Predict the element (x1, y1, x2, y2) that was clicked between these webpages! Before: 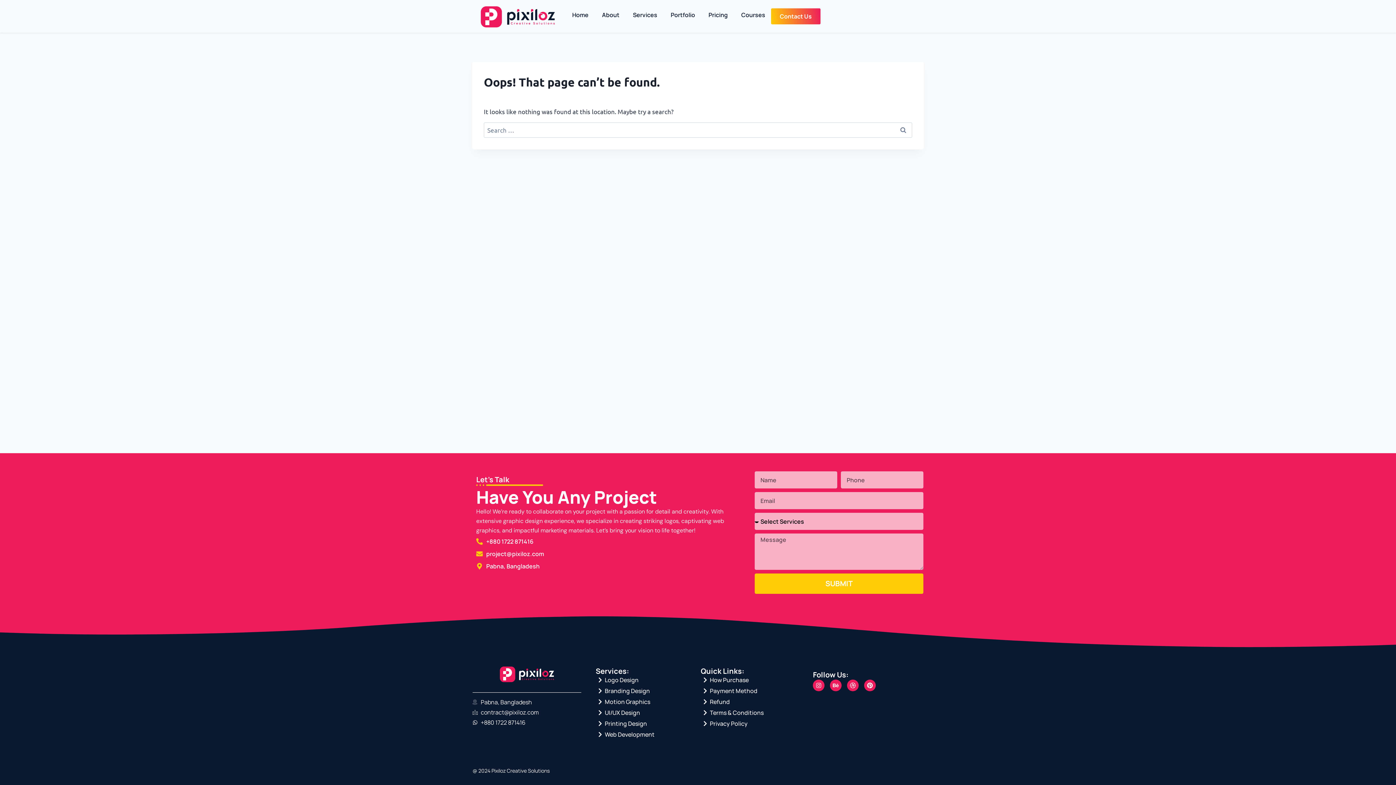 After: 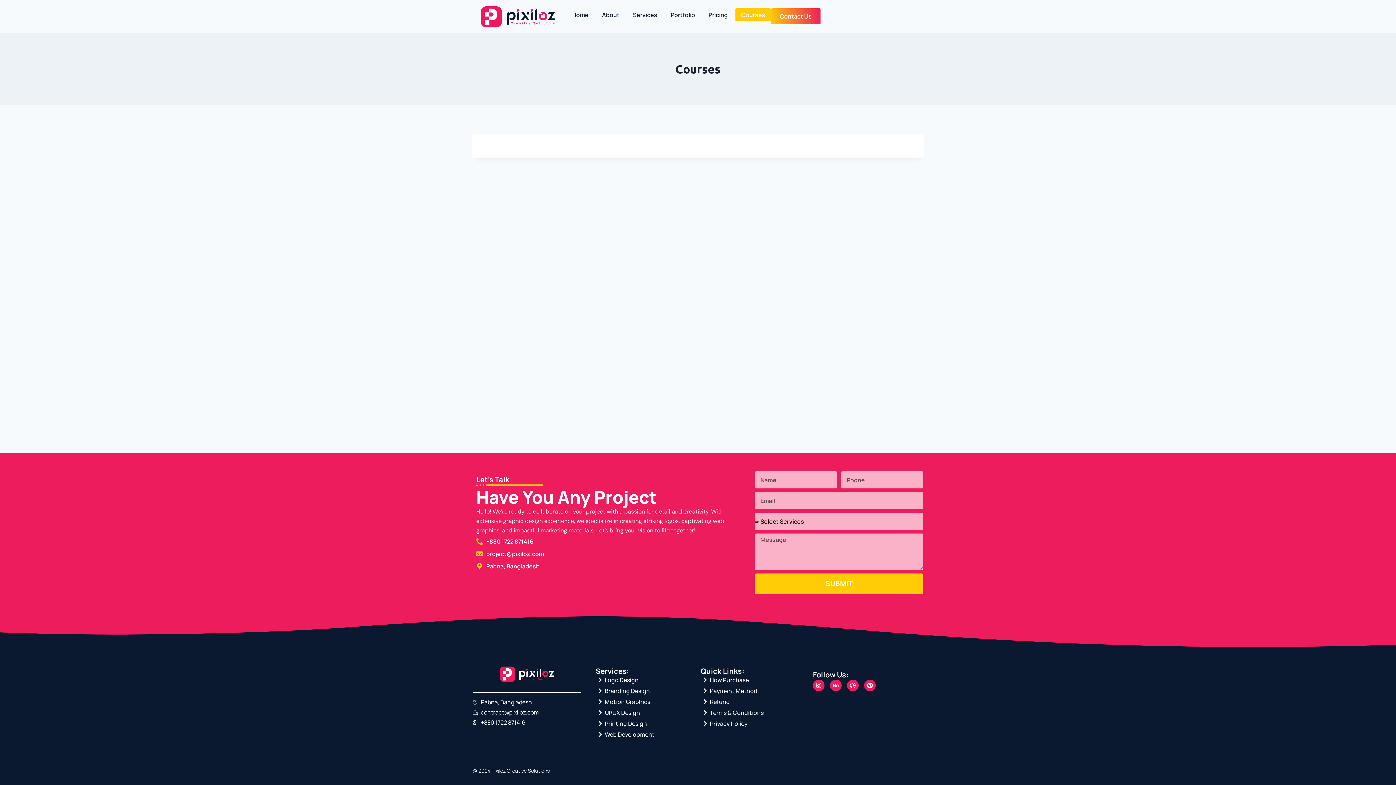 Action: bbox: (735, 8, 771, 21) label: Courses